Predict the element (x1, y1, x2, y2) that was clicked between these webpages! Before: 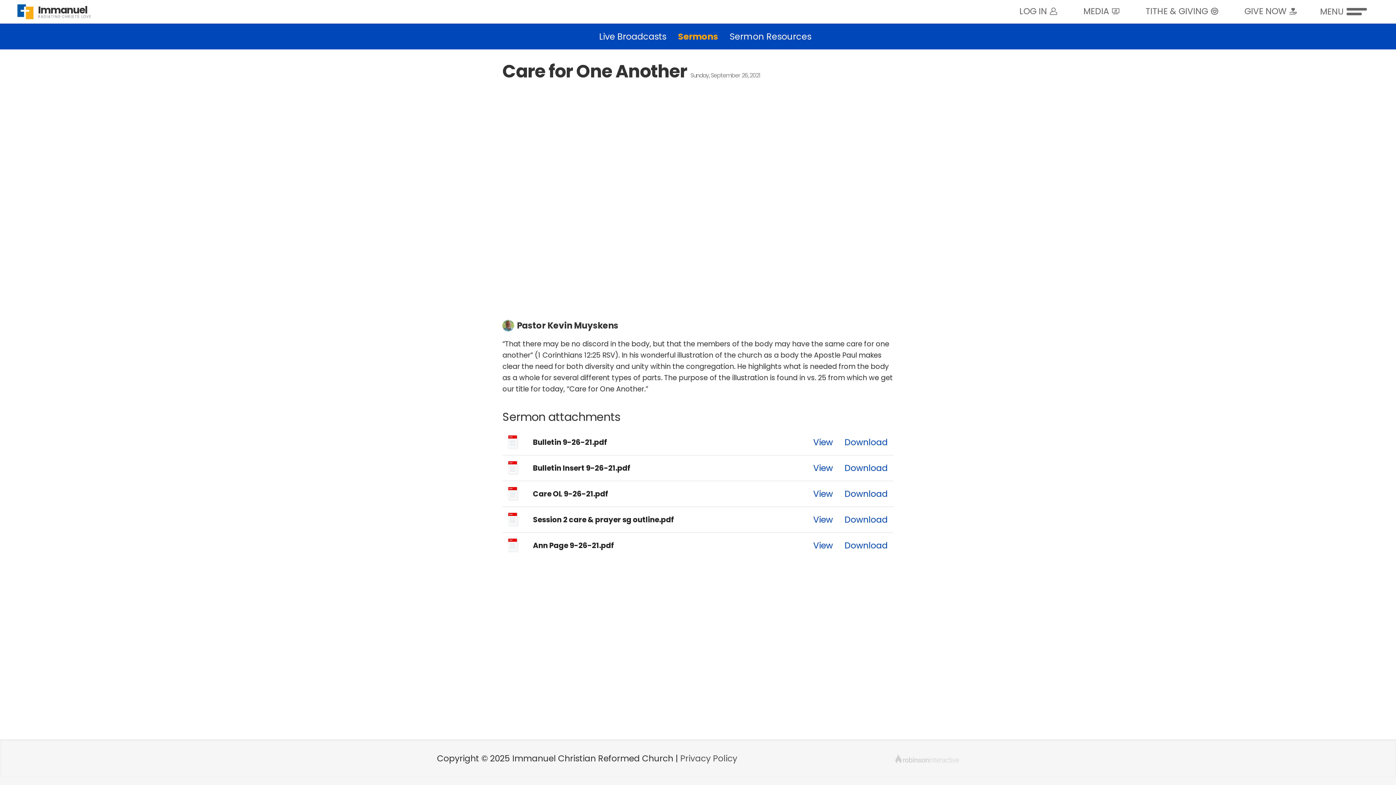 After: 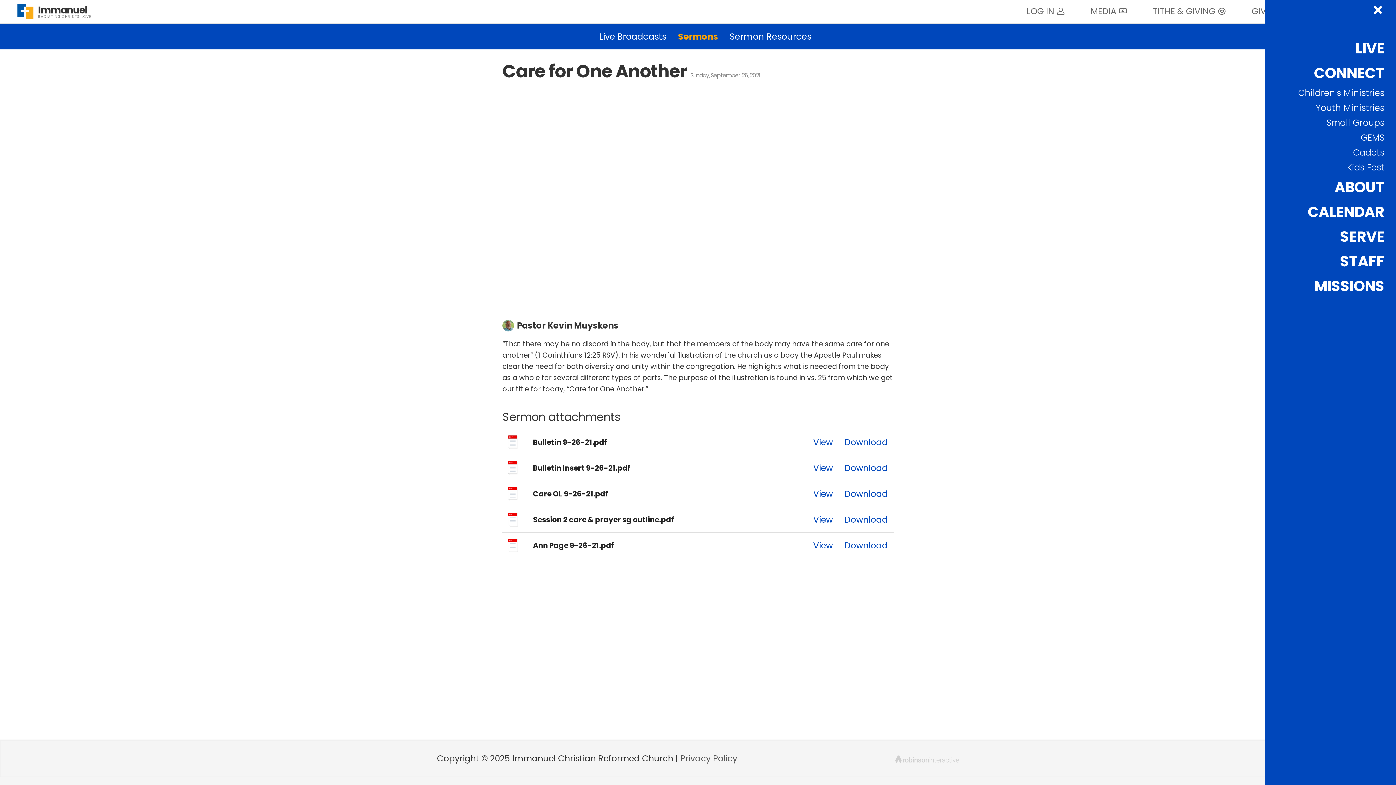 Action: bbox: (1314, 1, 1373, 21) label: MENU